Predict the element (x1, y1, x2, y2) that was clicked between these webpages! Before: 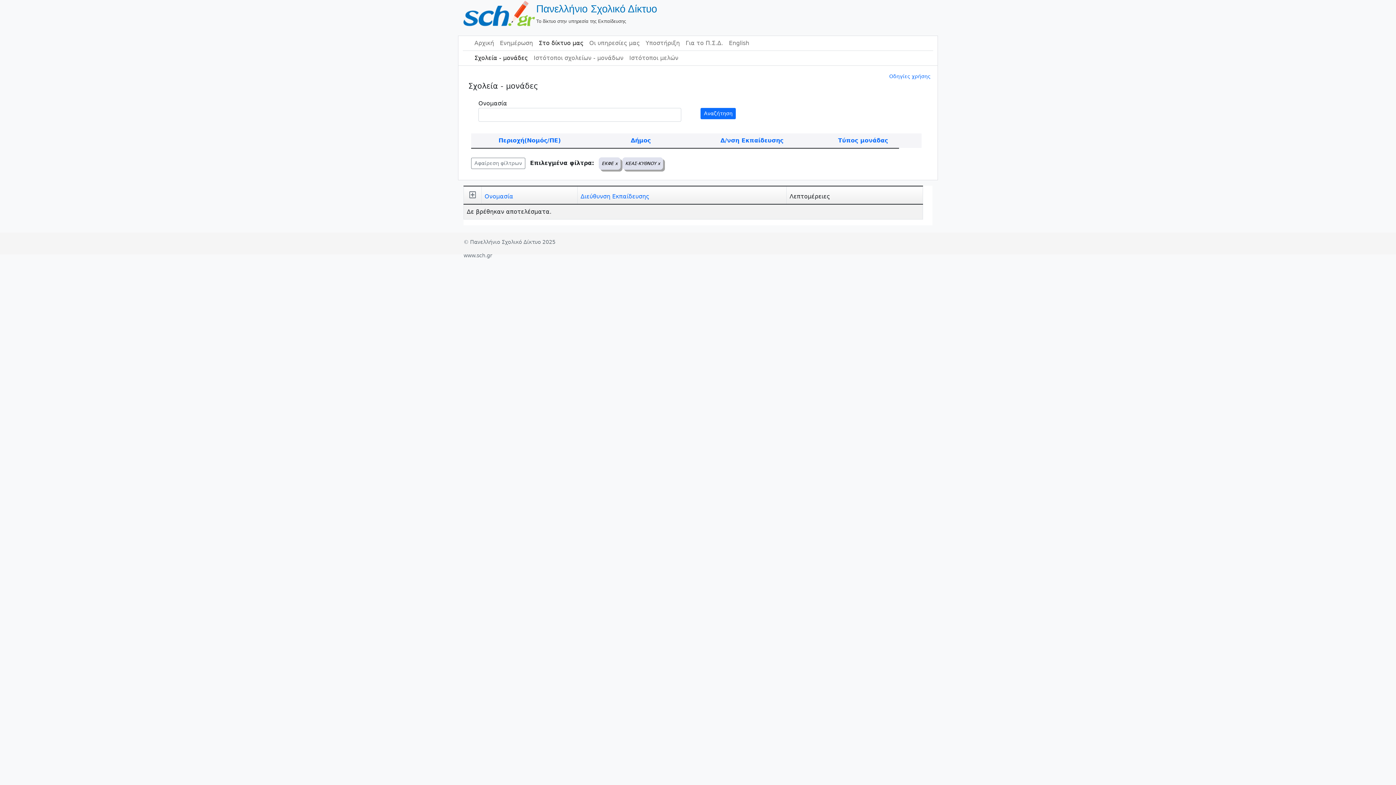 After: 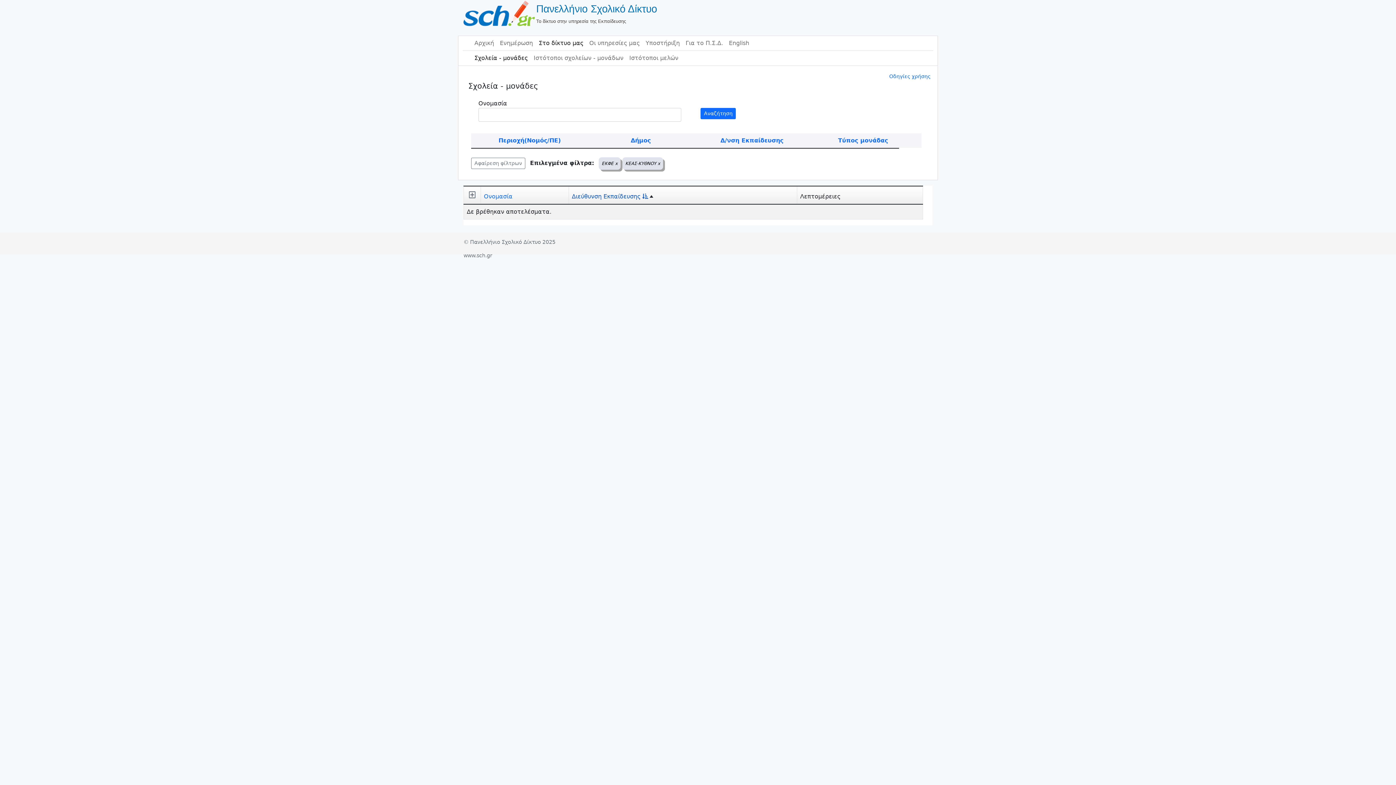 Action: bbox: (580, 193, 649, 200) label: Διεύθυνση Εκπαίδευσης